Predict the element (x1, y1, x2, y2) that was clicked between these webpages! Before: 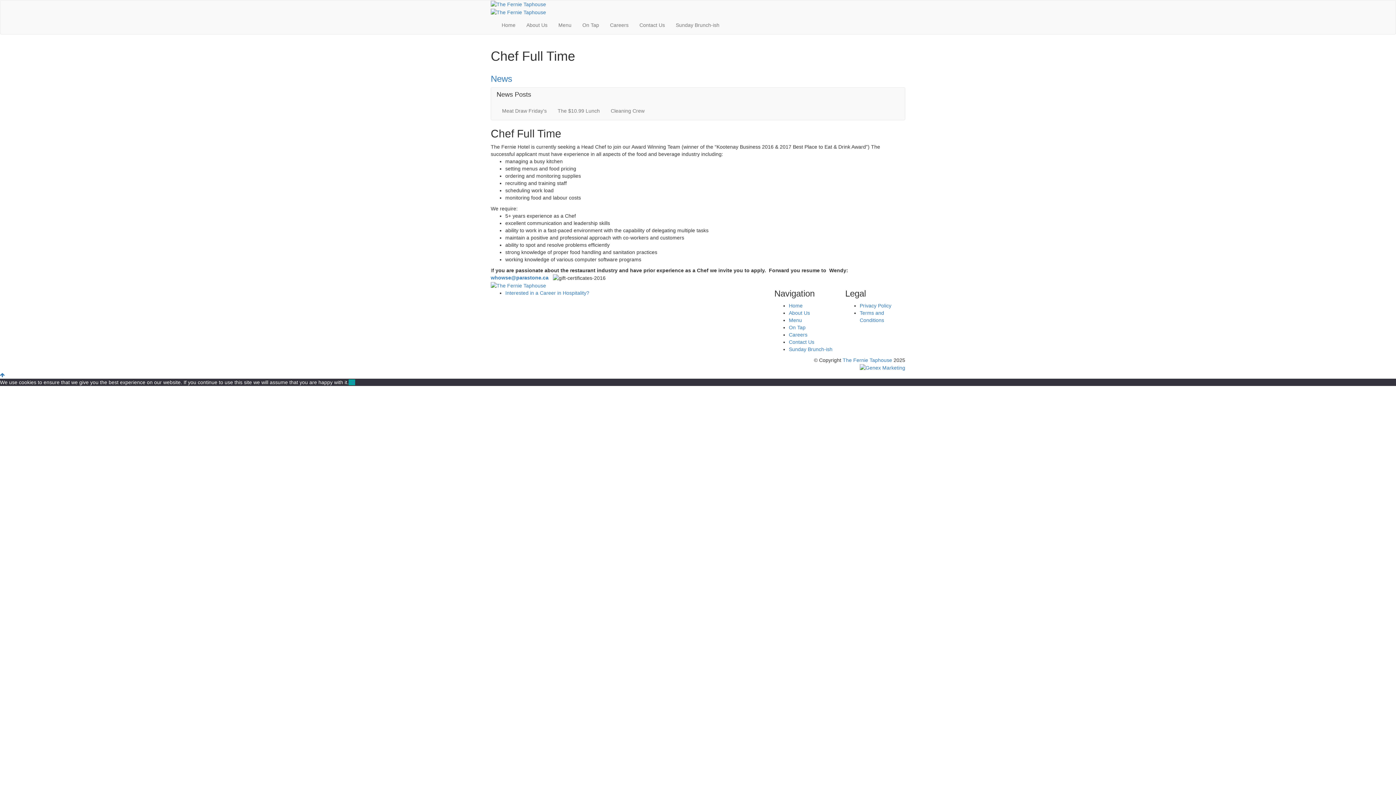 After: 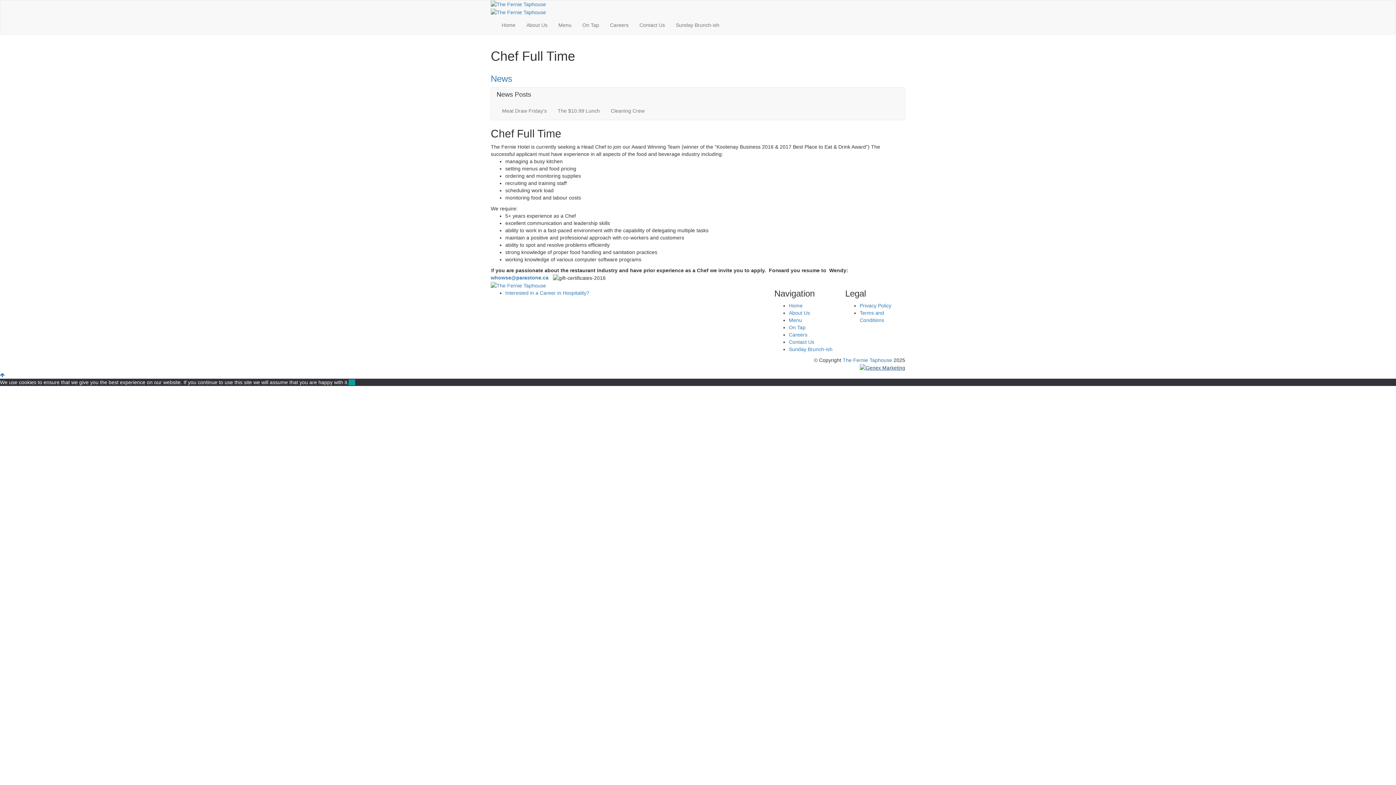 Action: bbox: (860, 364, 905, 370)